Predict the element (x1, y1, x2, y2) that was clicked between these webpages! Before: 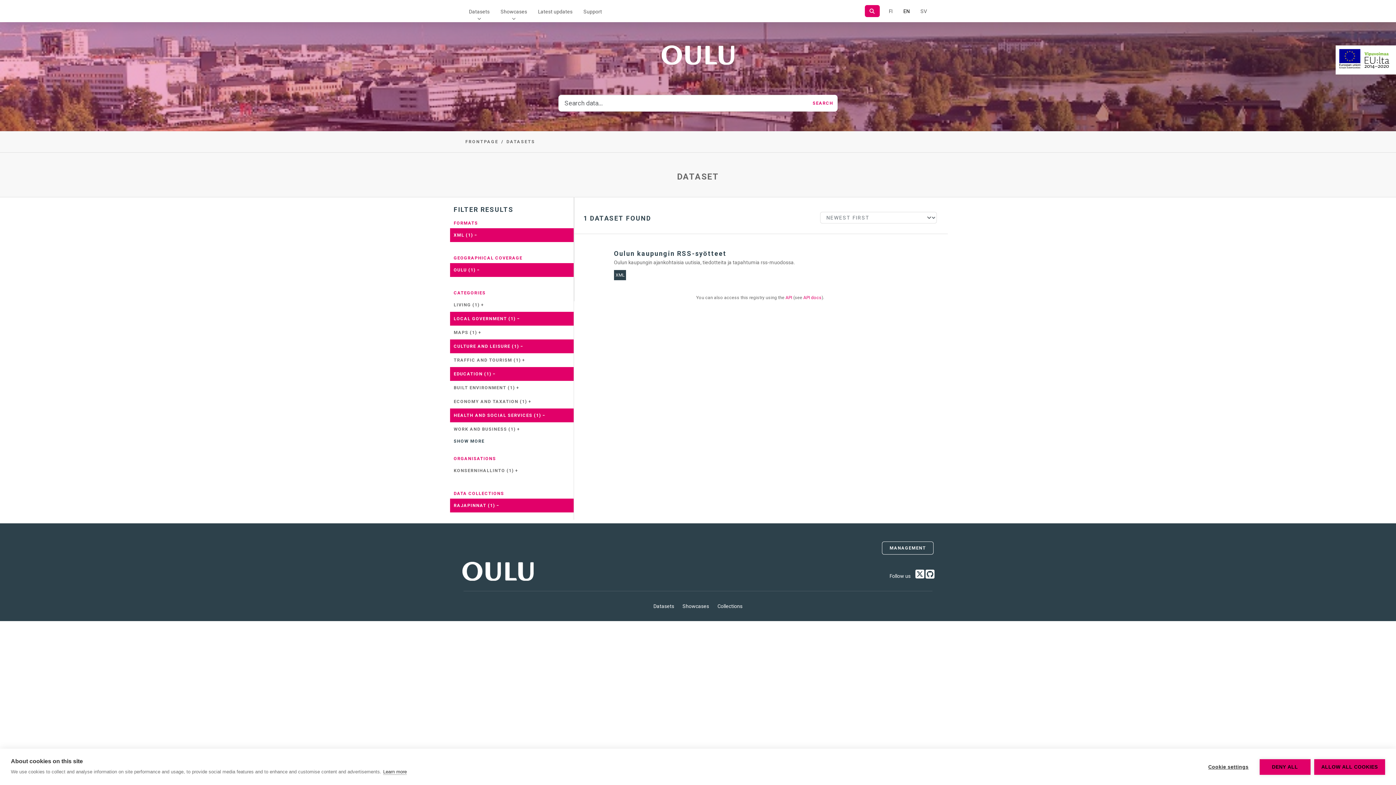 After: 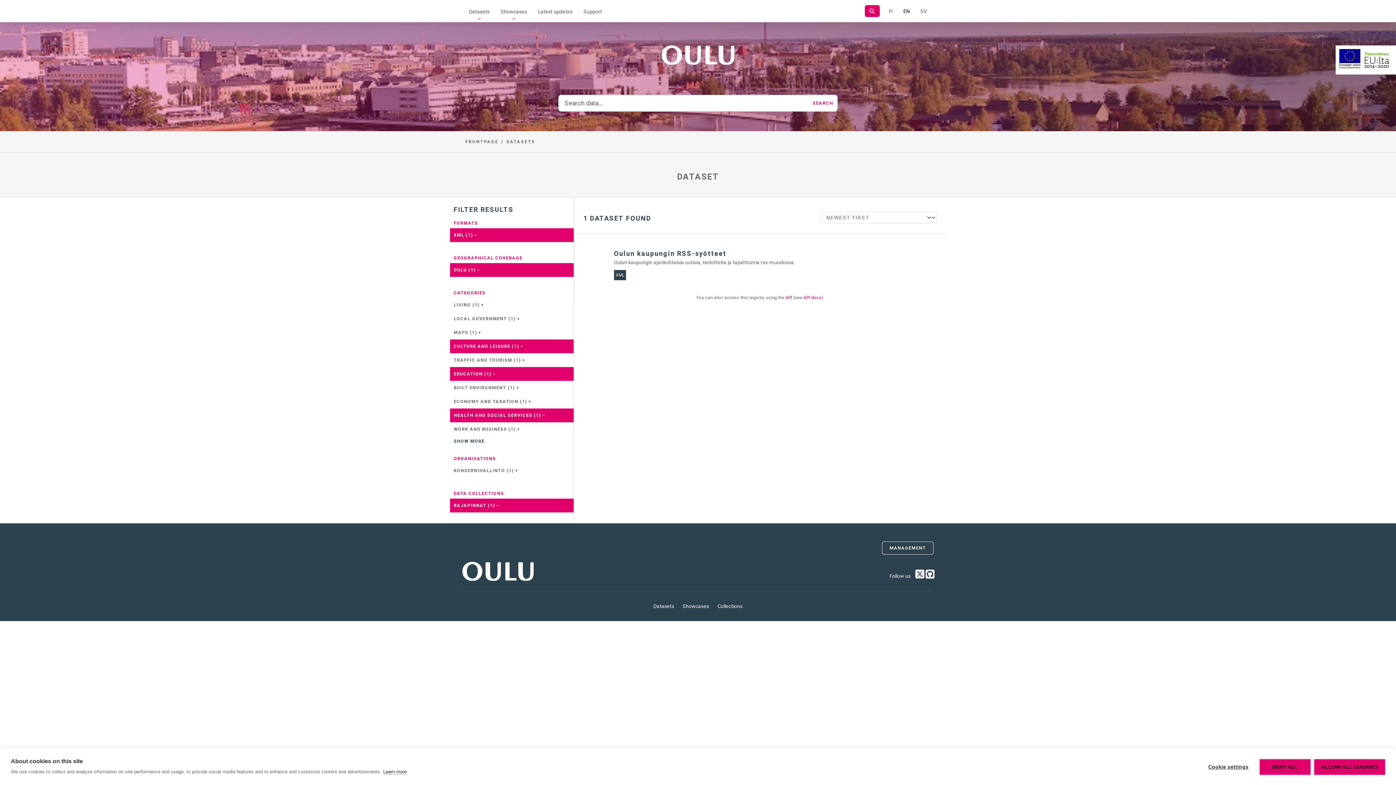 Action: bbox: (450, 311, 573, 325) label: LOCAL GOVERNMENT (1) −